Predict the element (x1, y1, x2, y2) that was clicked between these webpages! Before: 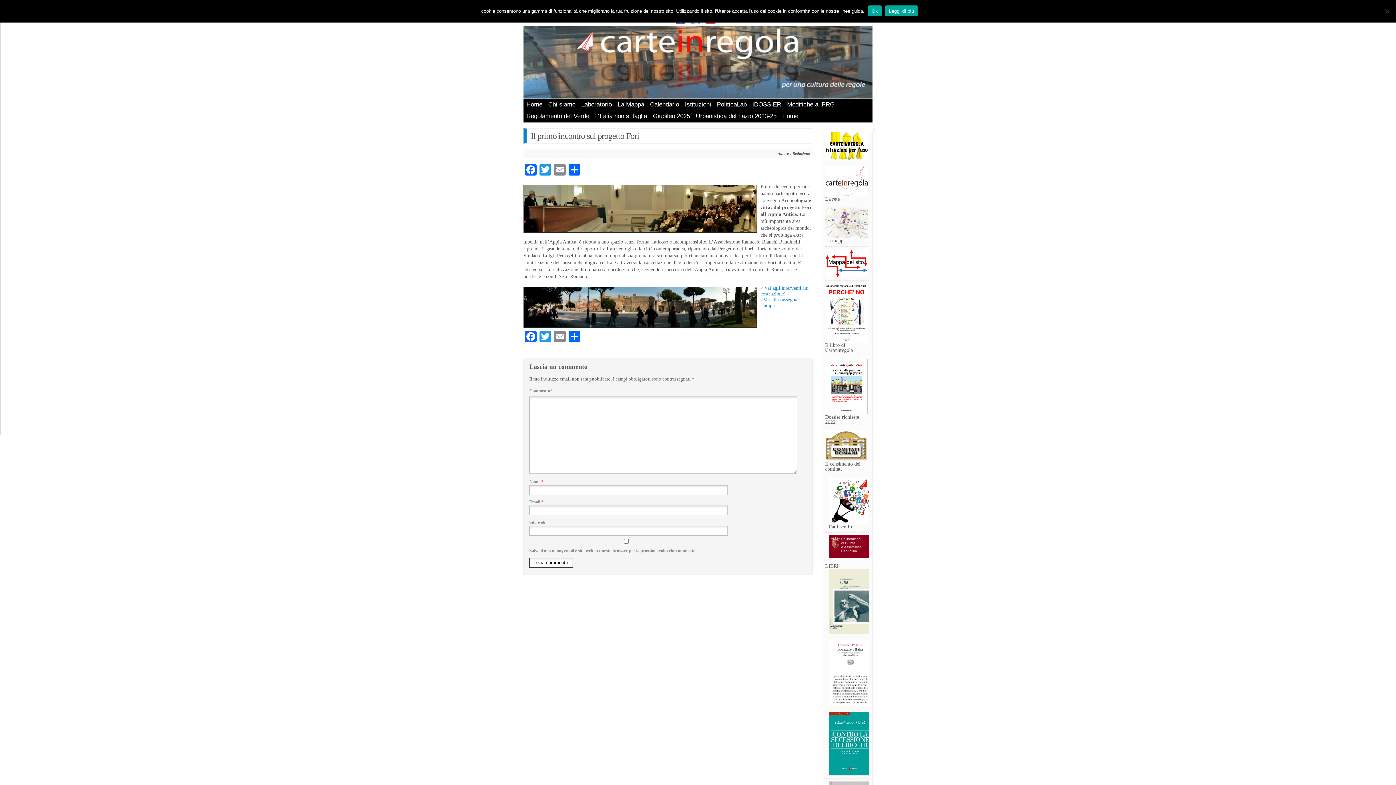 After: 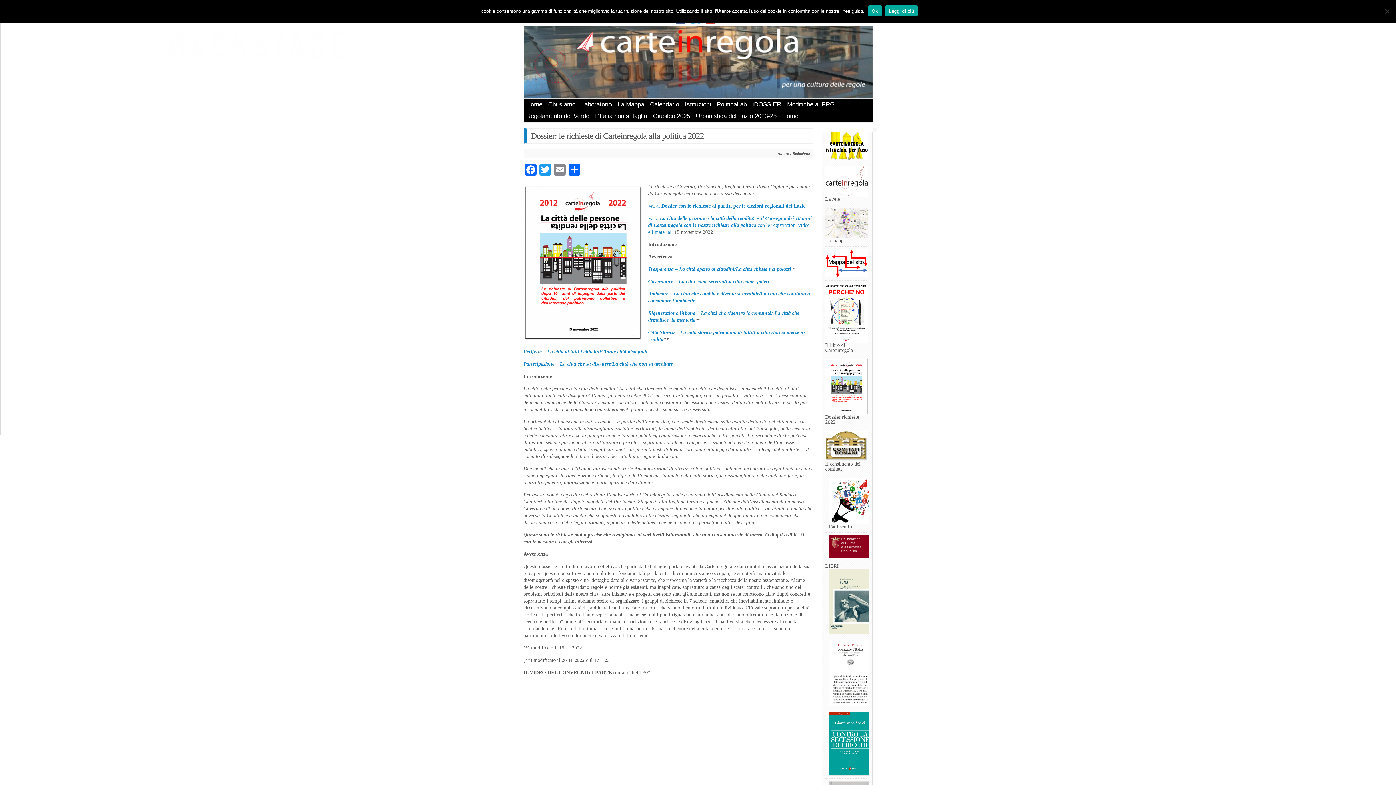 Action: bbox: (825, 358, 869, 414)